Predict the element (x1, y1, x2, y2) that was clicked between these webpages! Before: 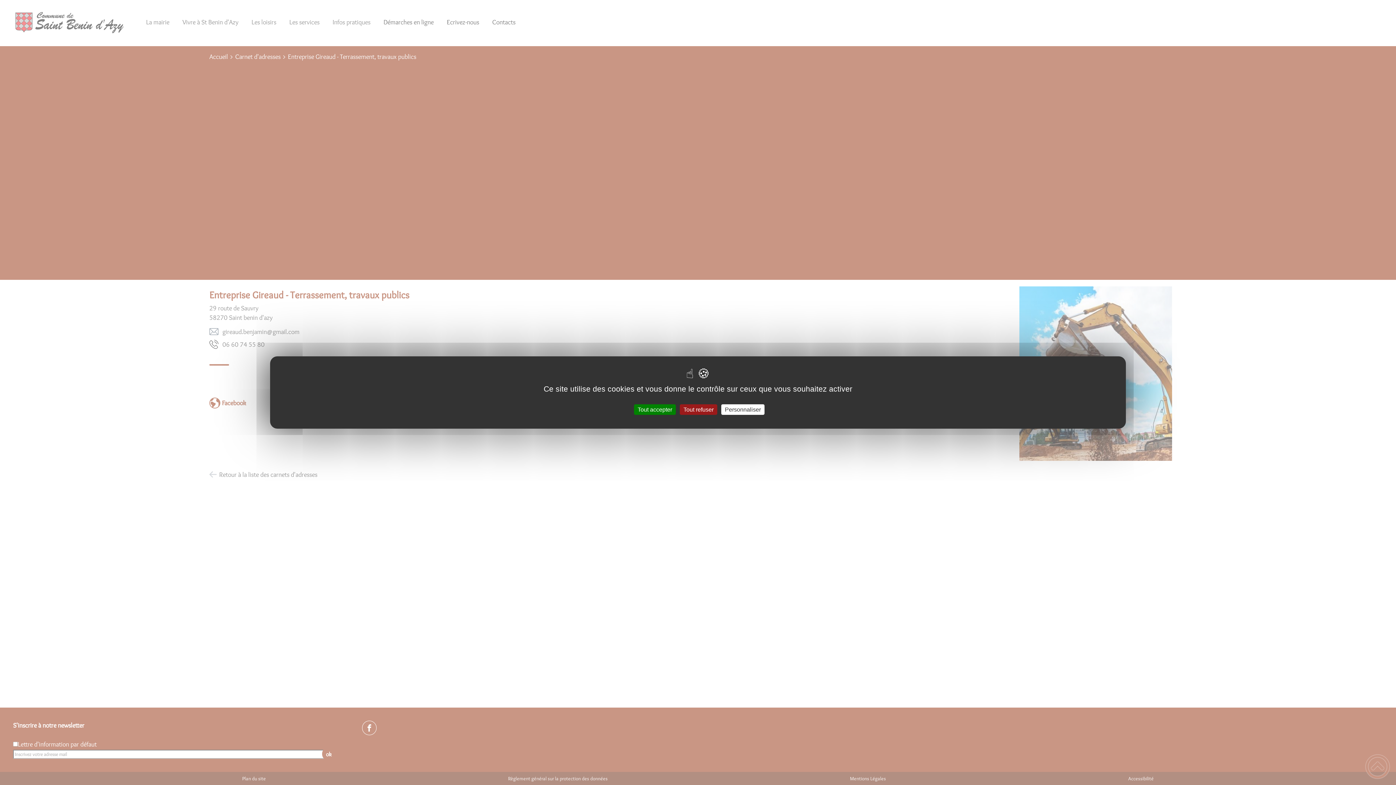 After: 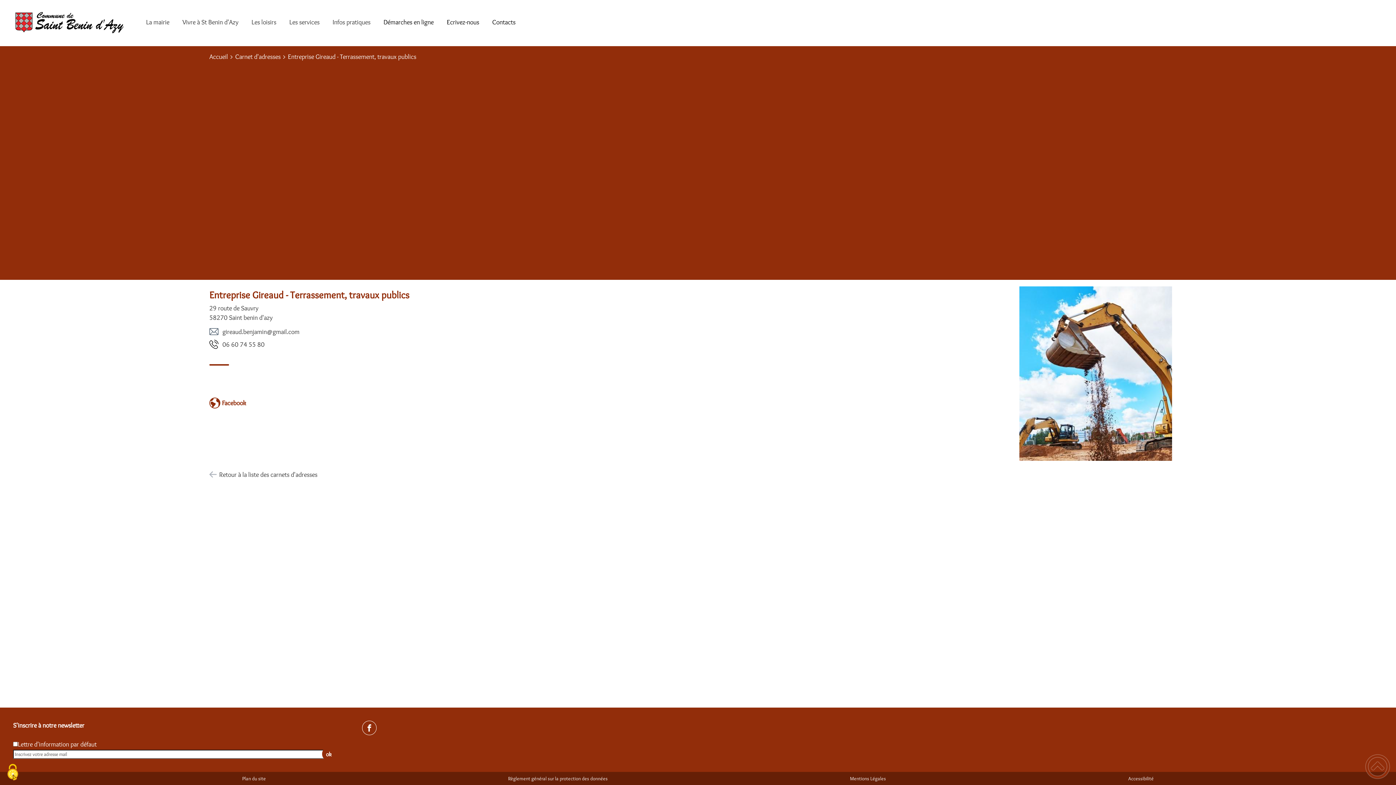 Action: label: Tout refuser bbox: (680, 404, 717, 415)